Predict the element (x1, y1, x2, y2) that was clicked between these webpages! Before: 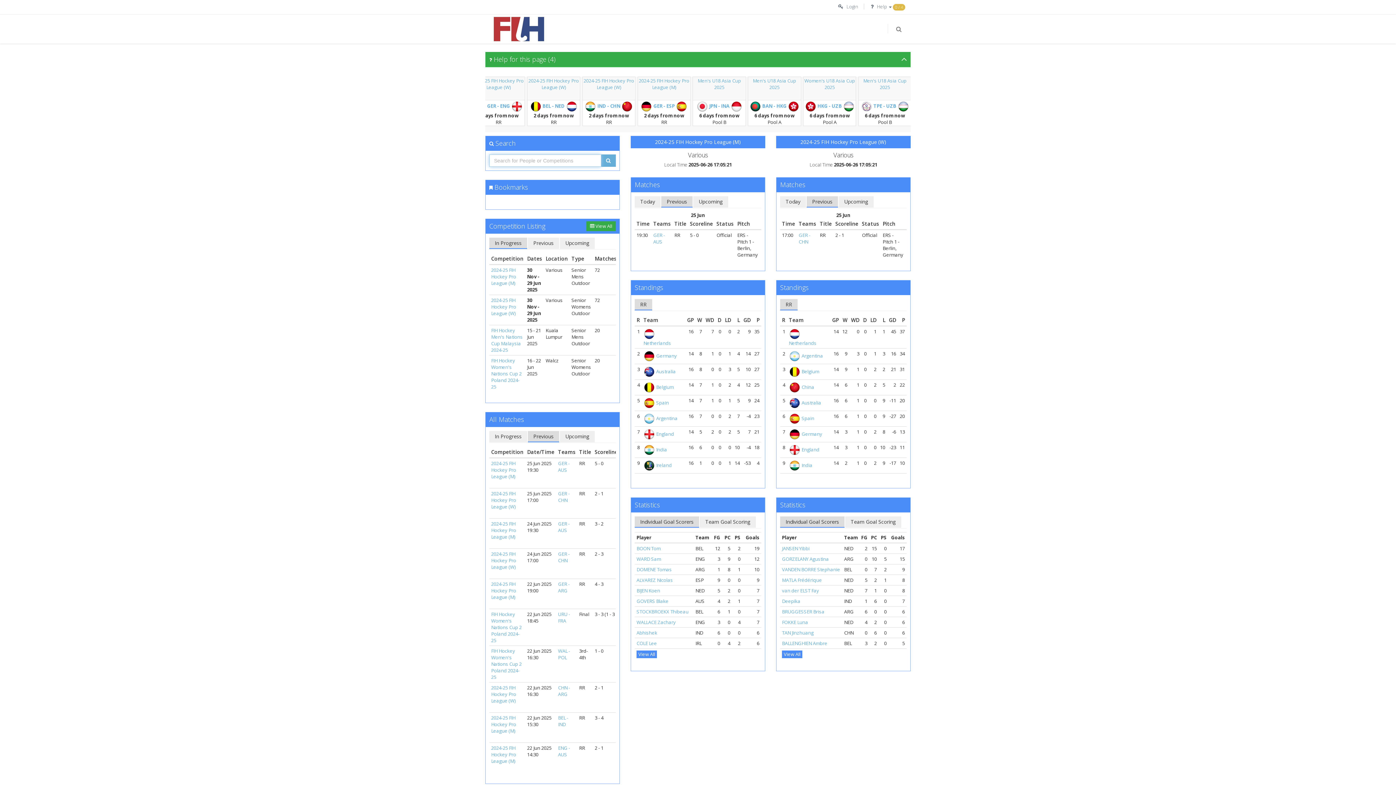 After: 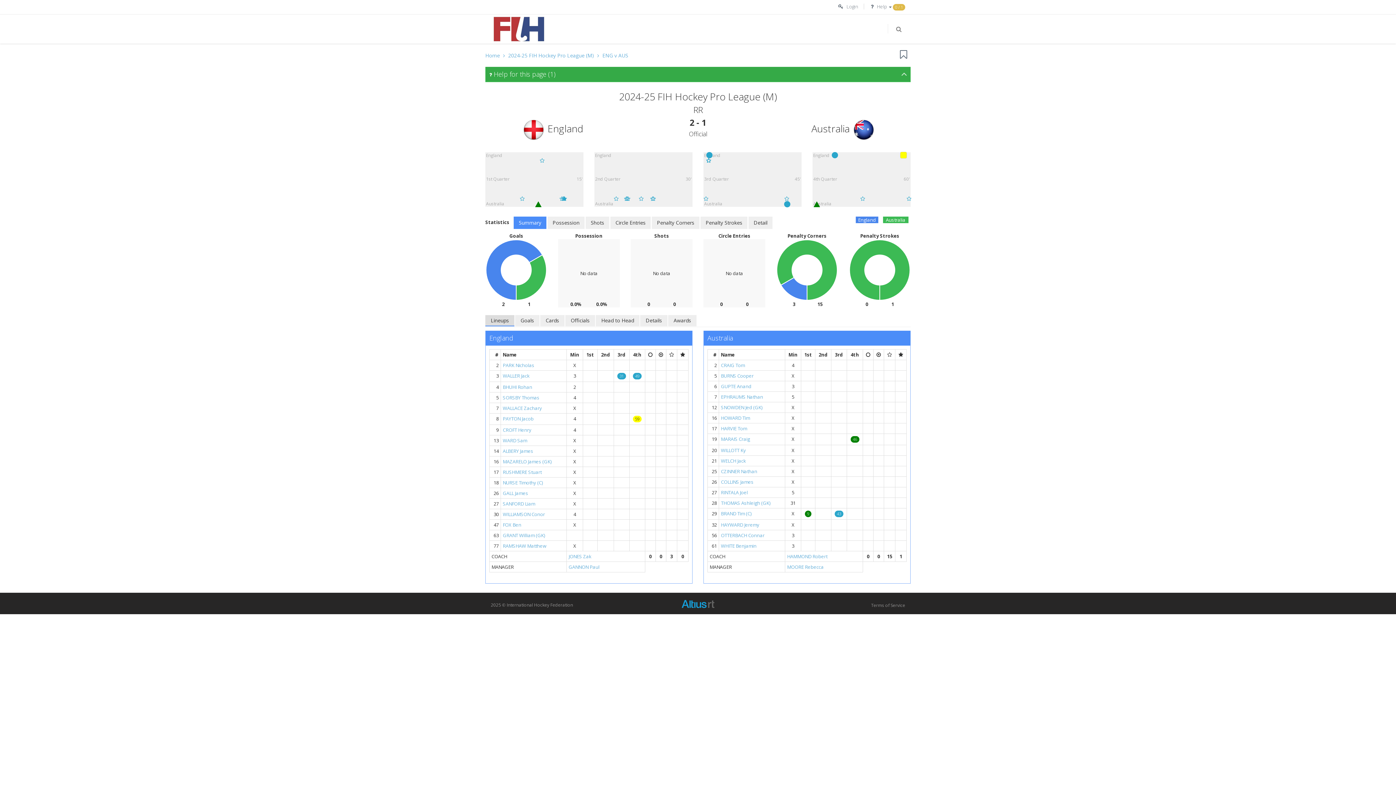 Action: bbox: (558, 745, 570, 758) label: ENG - AUS